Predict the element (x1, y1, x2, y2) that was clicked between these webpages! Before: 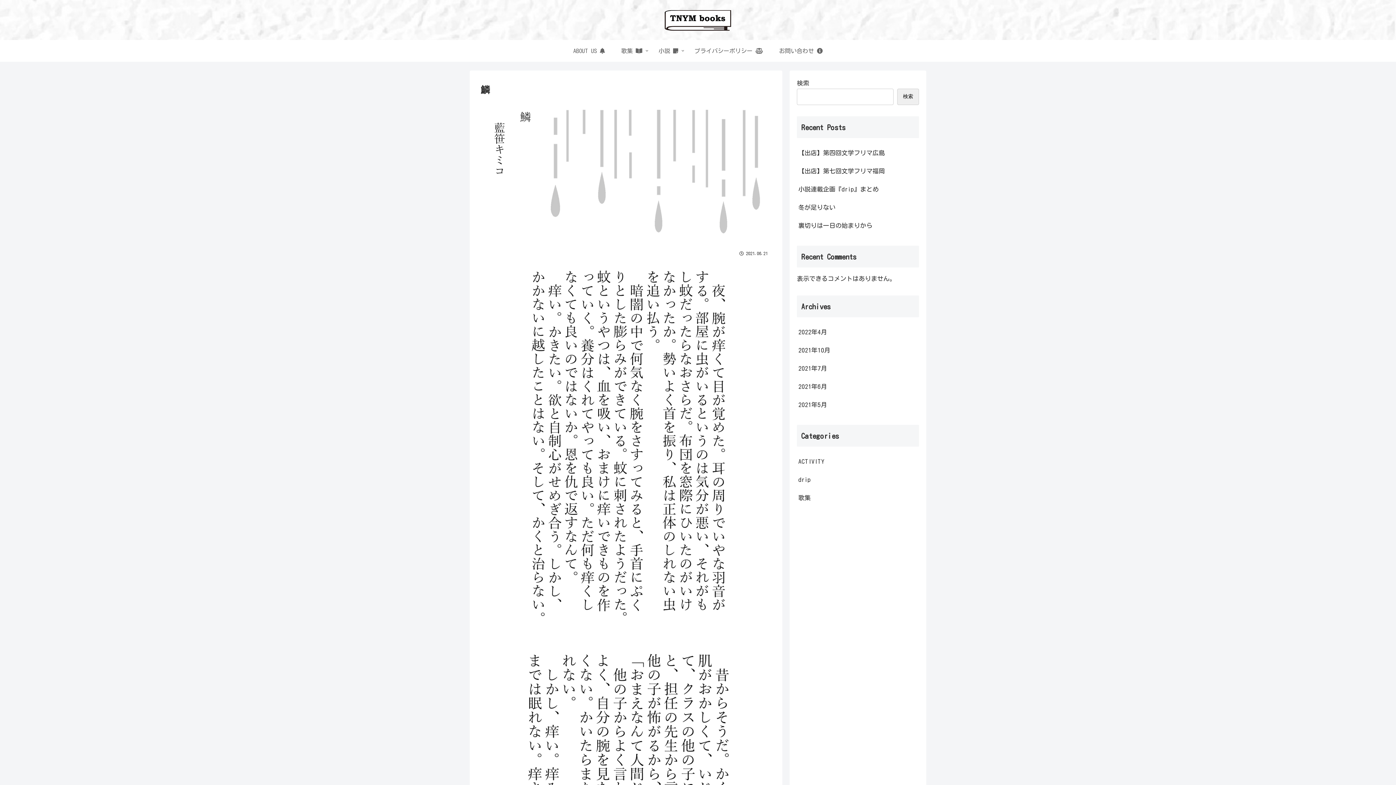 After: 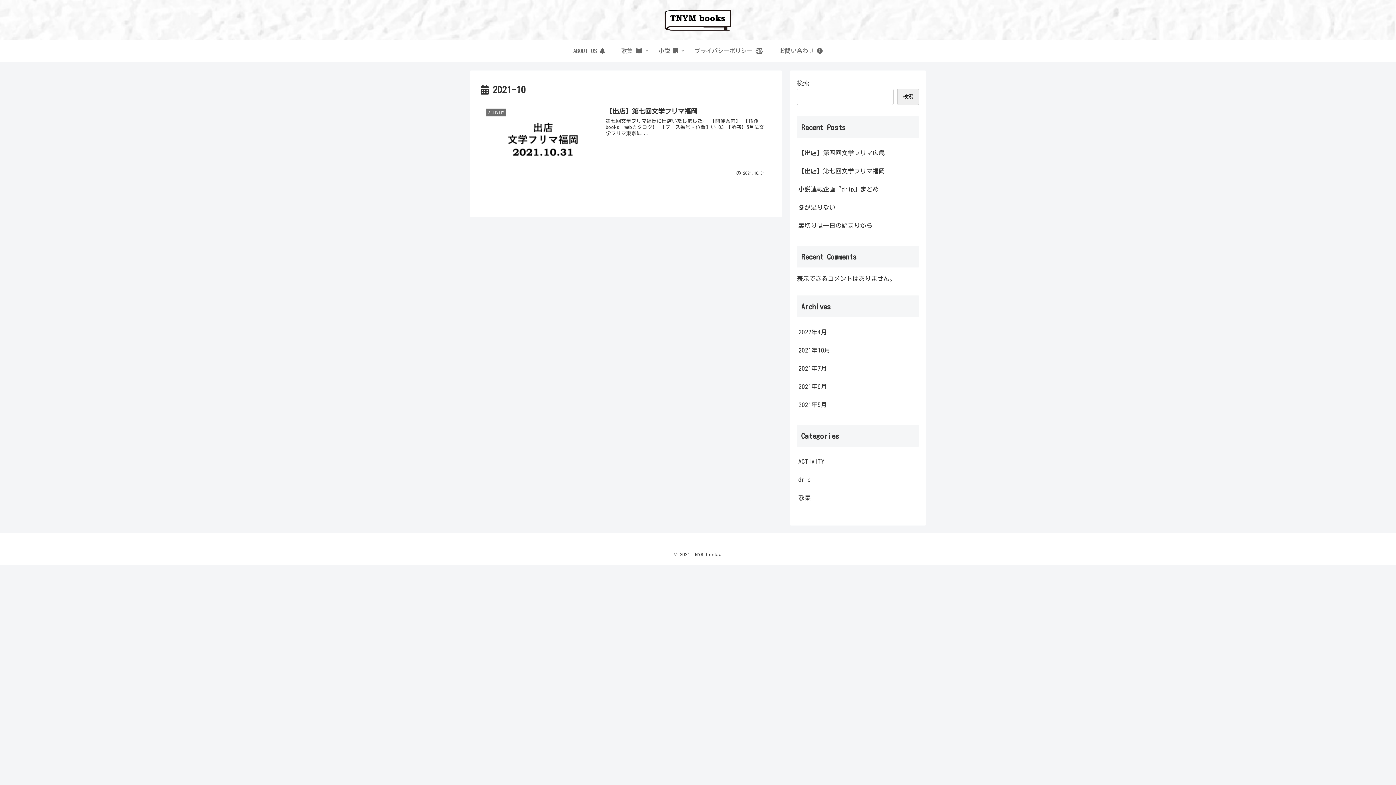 Action: label: 2021年10月 bbox: (797, 341, 919, 359)